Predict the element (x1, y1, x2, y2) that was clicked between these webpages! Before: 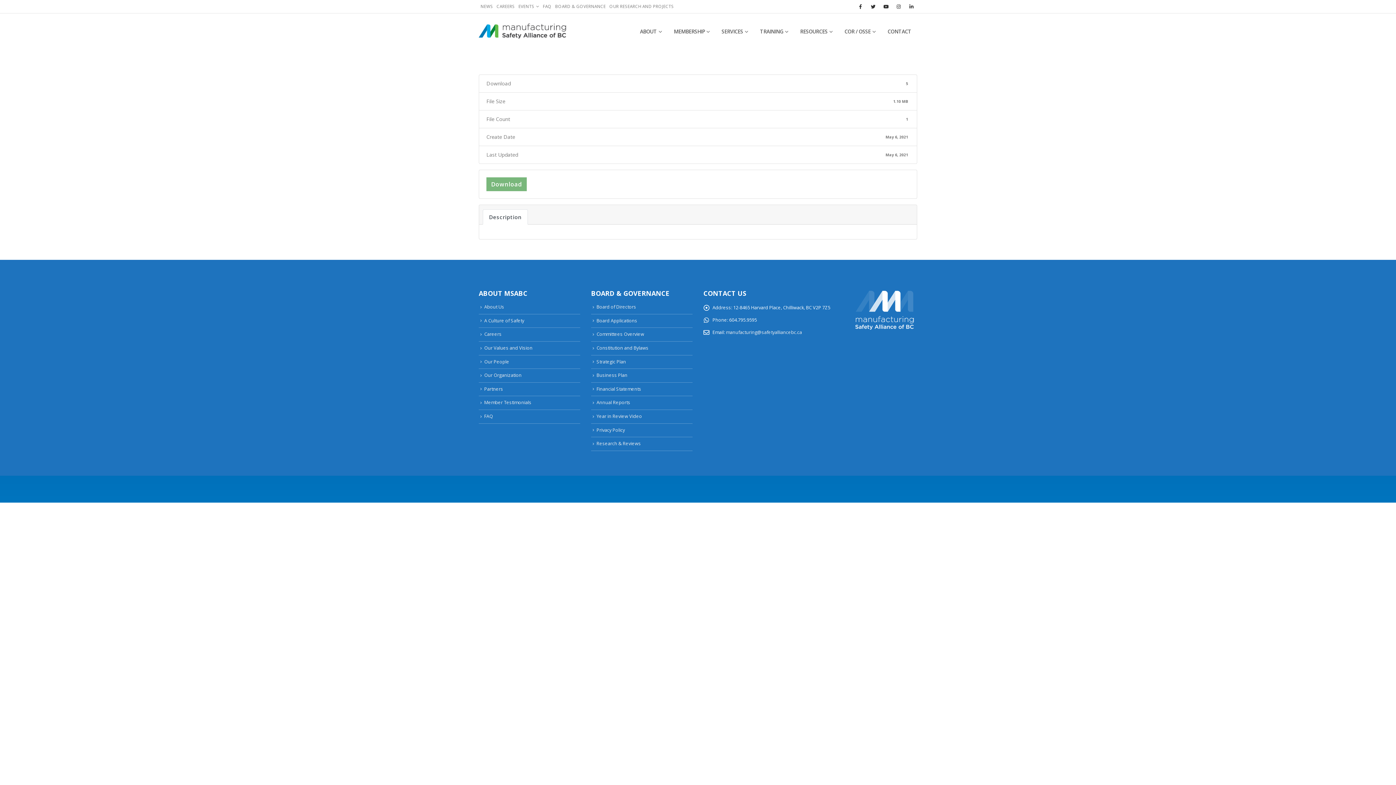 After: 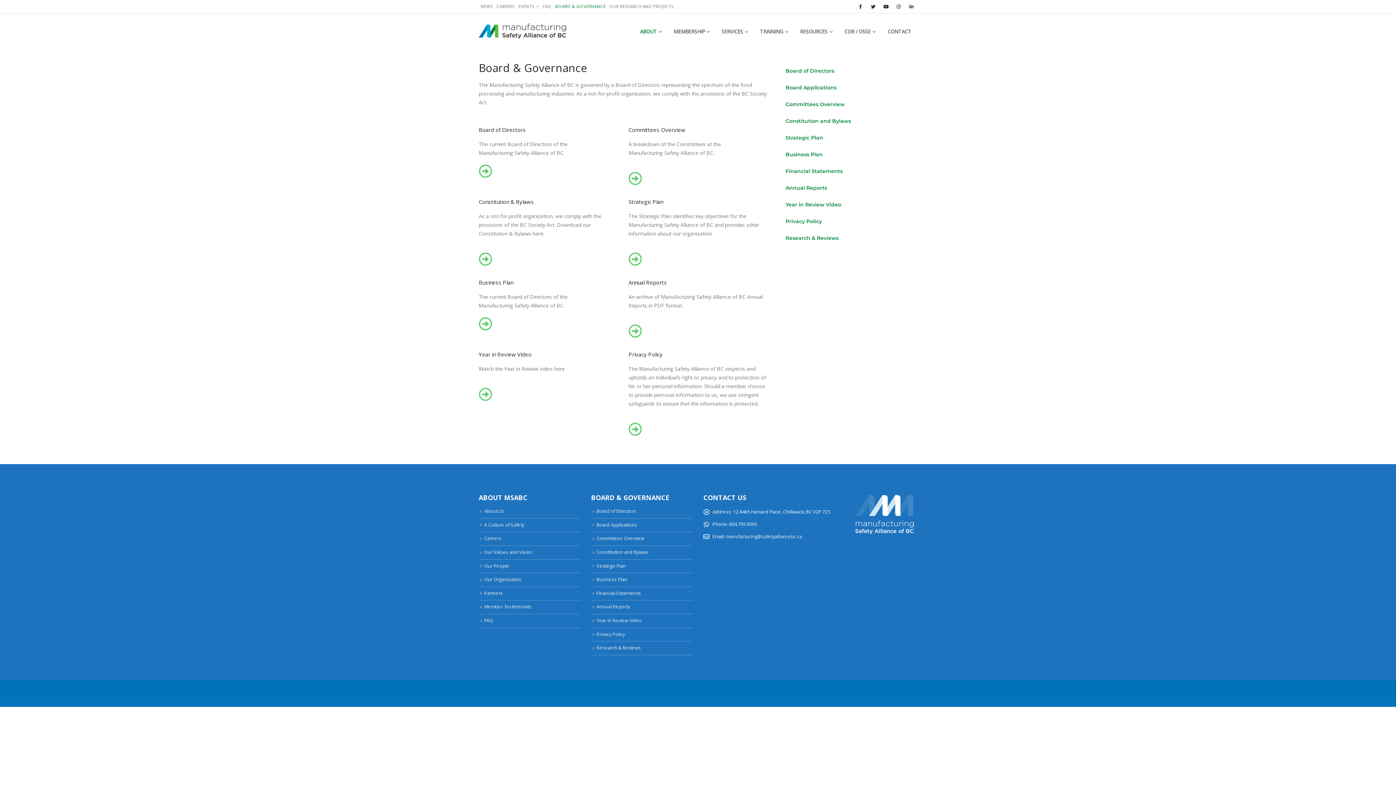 Action: label: BOARD & GOVERNANCE bbox: (553, 0, 607, 13)